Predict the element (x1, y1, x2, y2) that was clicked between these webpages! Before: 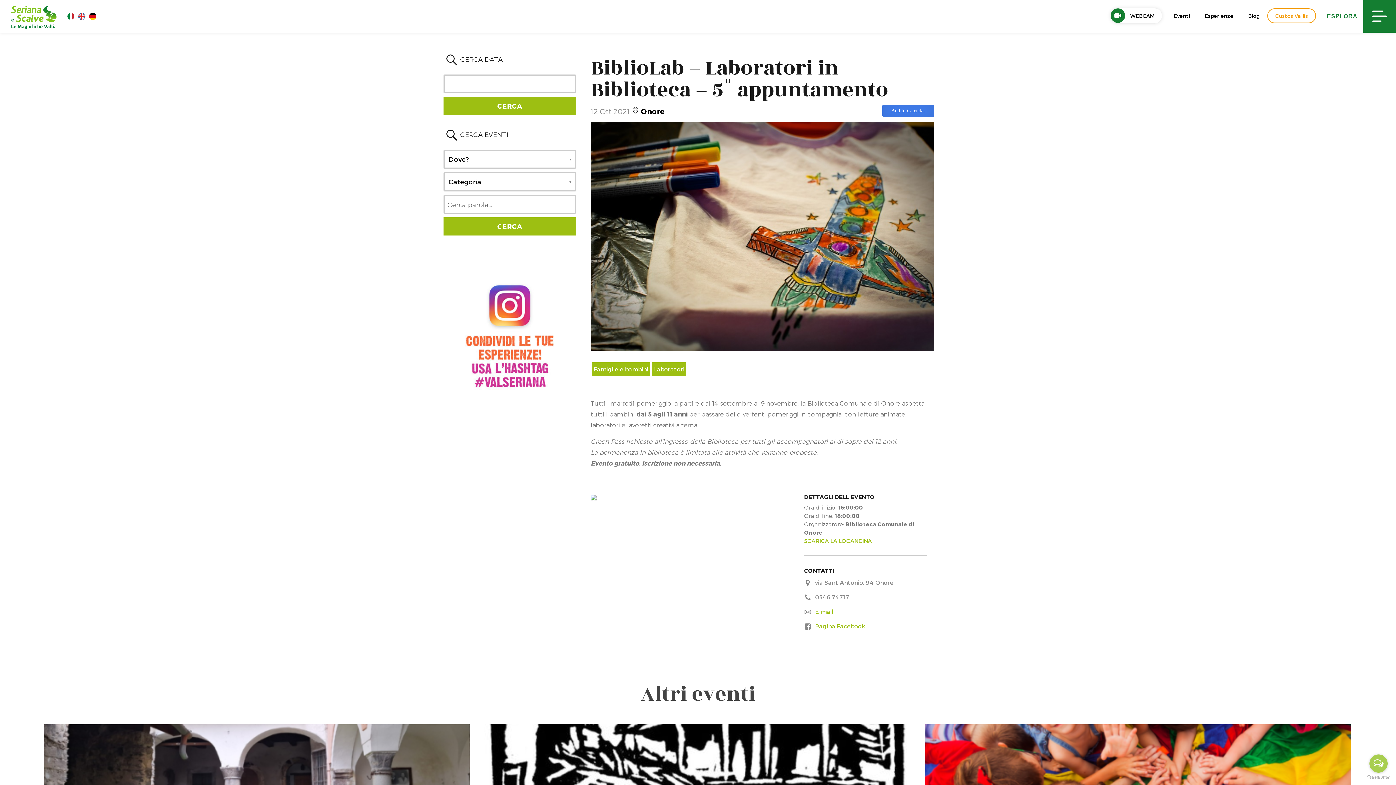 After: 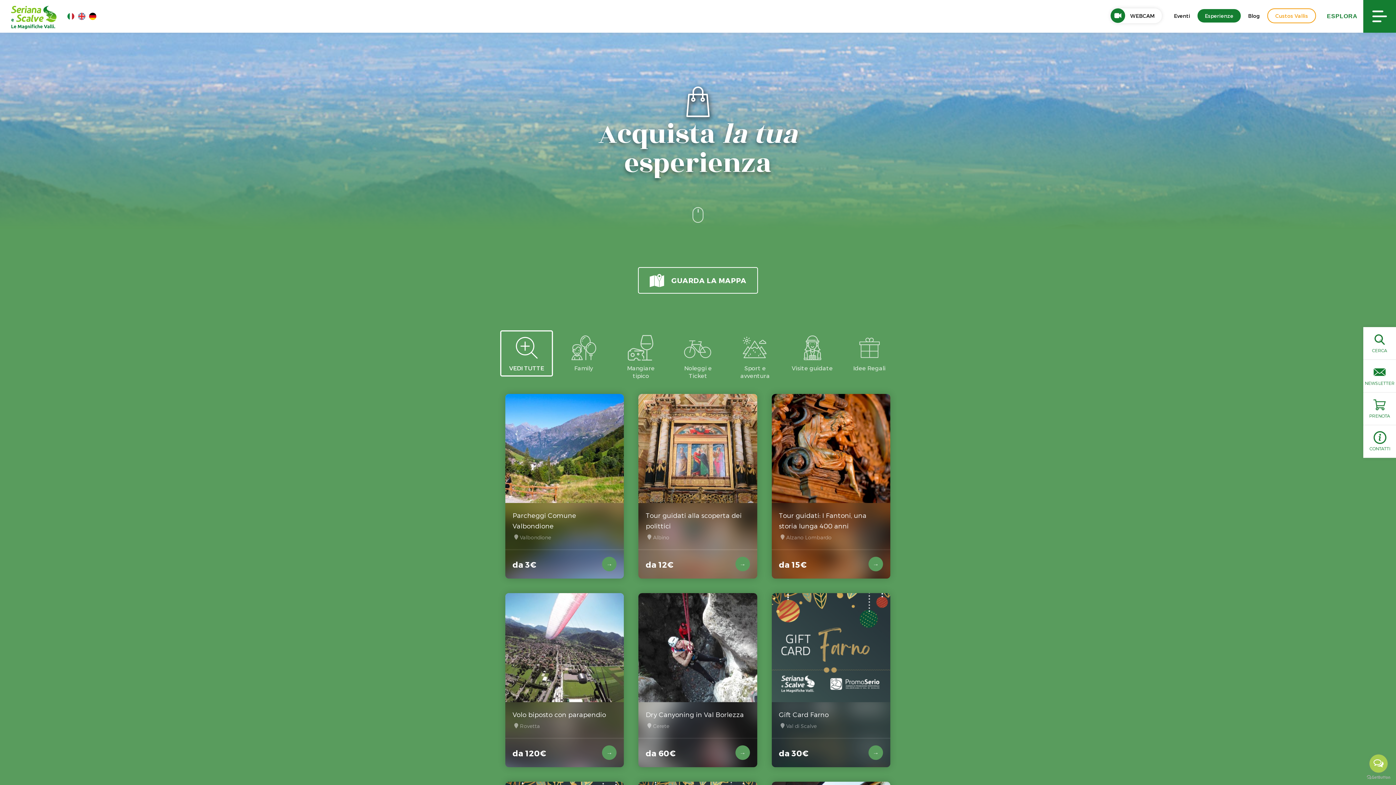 Action: label: Esperienze bbox: (1197, 9, 1241, 22)